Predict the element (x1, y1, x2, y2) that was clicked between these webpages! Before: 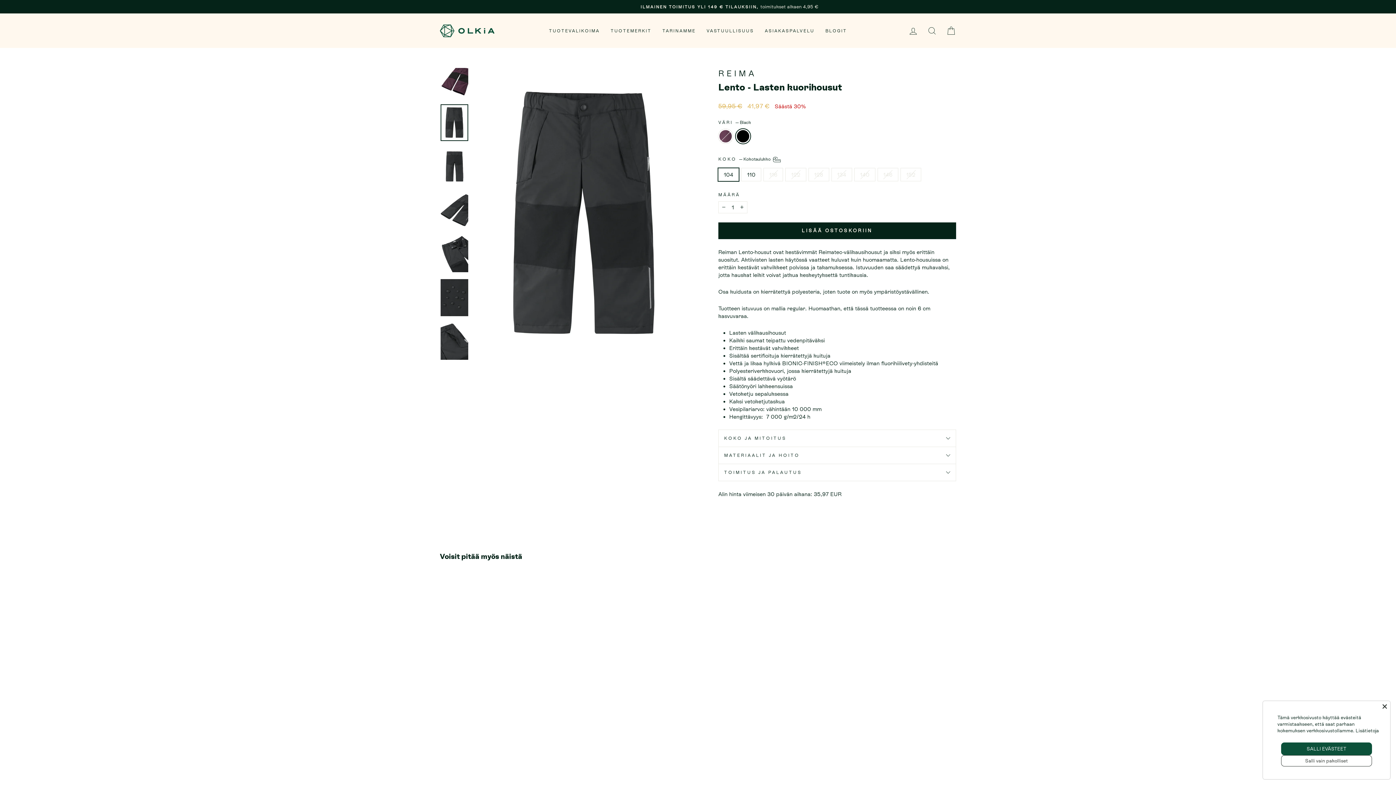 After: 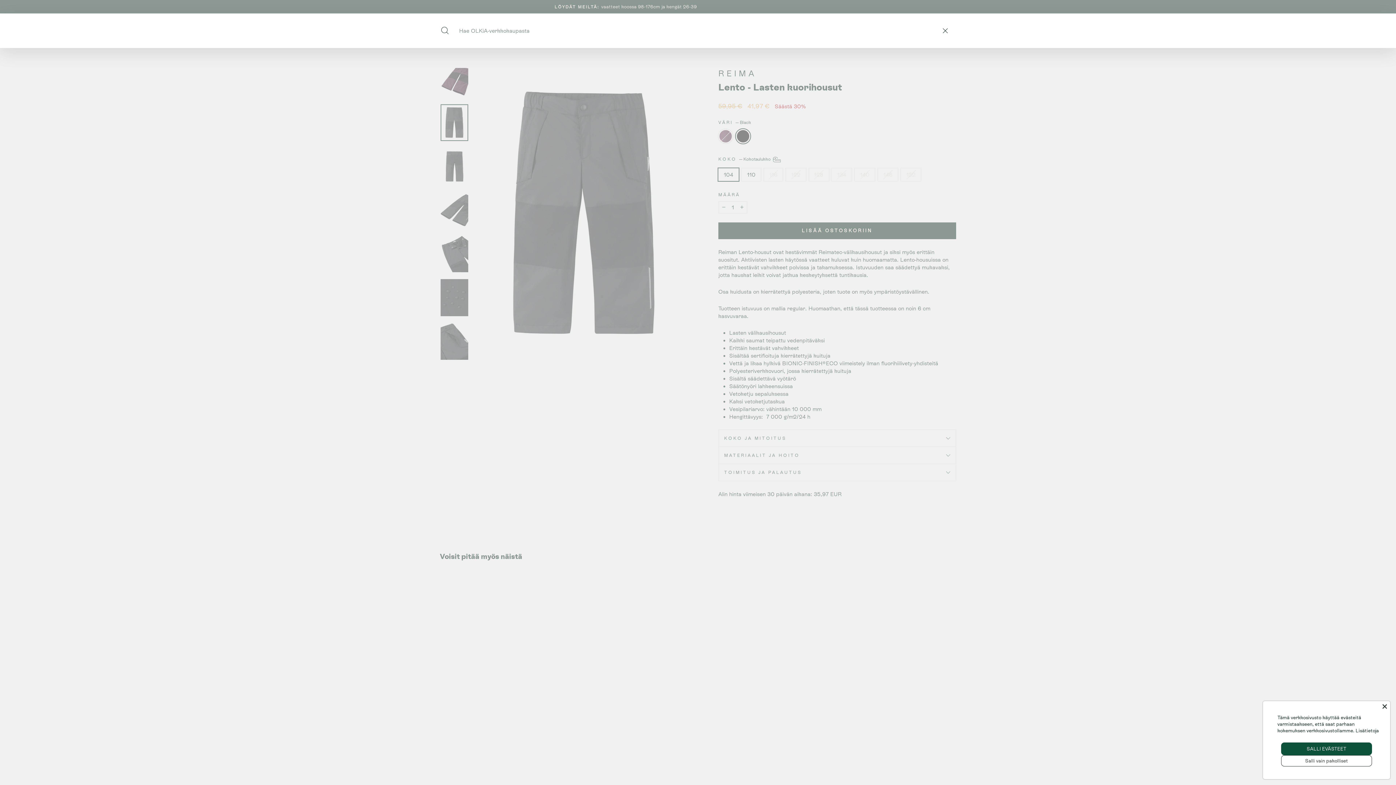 Action: label: HAKU bbox: (922, 22, 941, 38)